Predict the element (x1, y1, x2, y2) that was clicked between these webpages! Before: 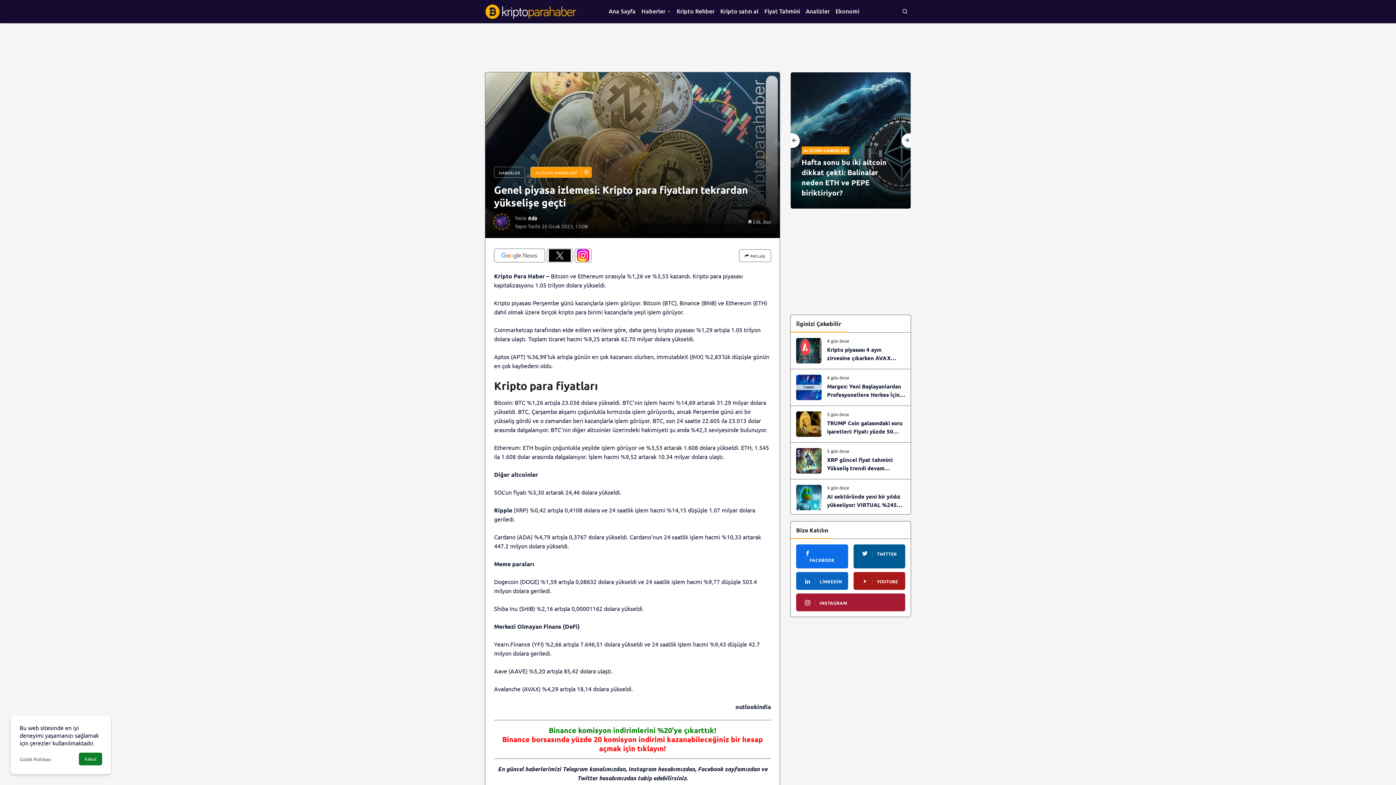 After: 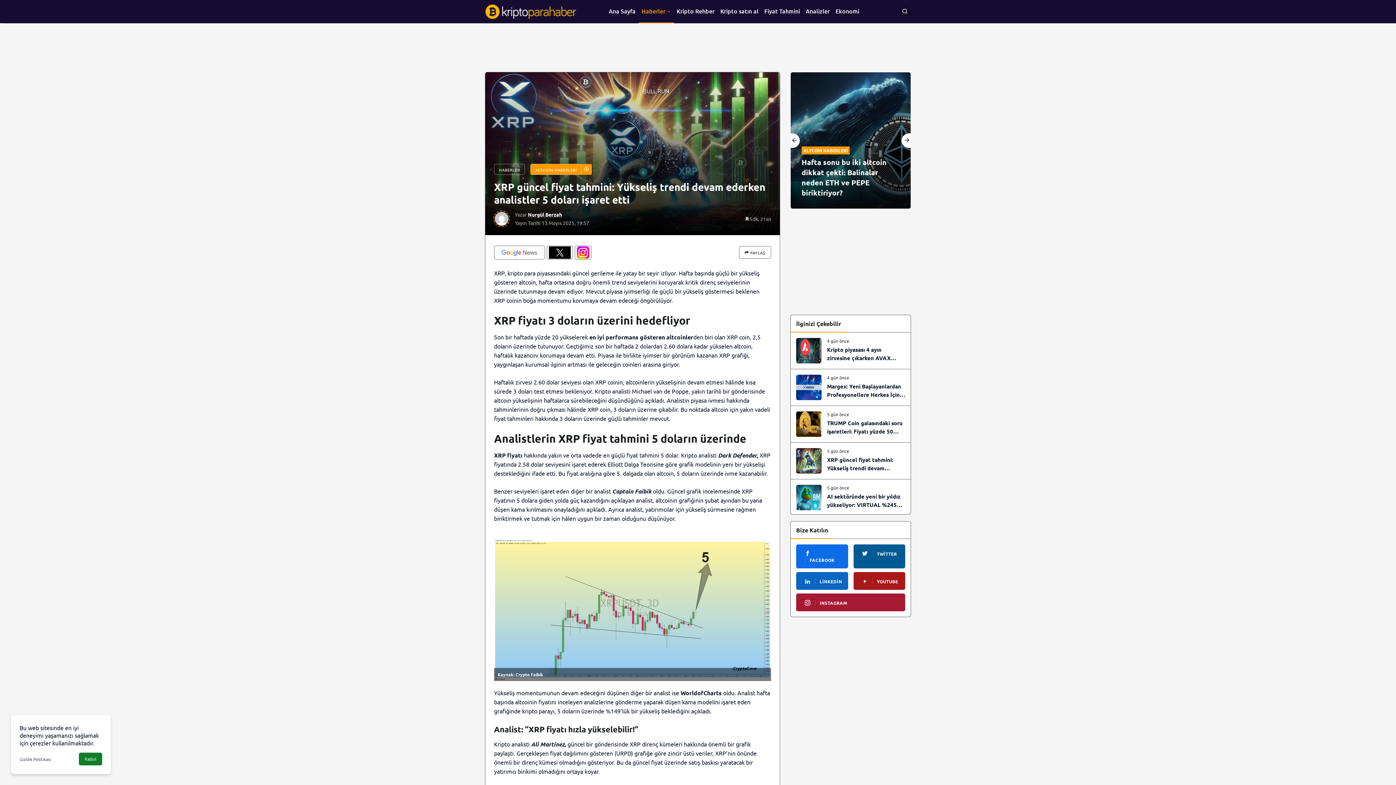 Action: bbox: (790, 442, 910, 479) label: XRP güncel fiyat tahmini: Yükseliş trendi devam ederken analistler 5 doları işaret etti